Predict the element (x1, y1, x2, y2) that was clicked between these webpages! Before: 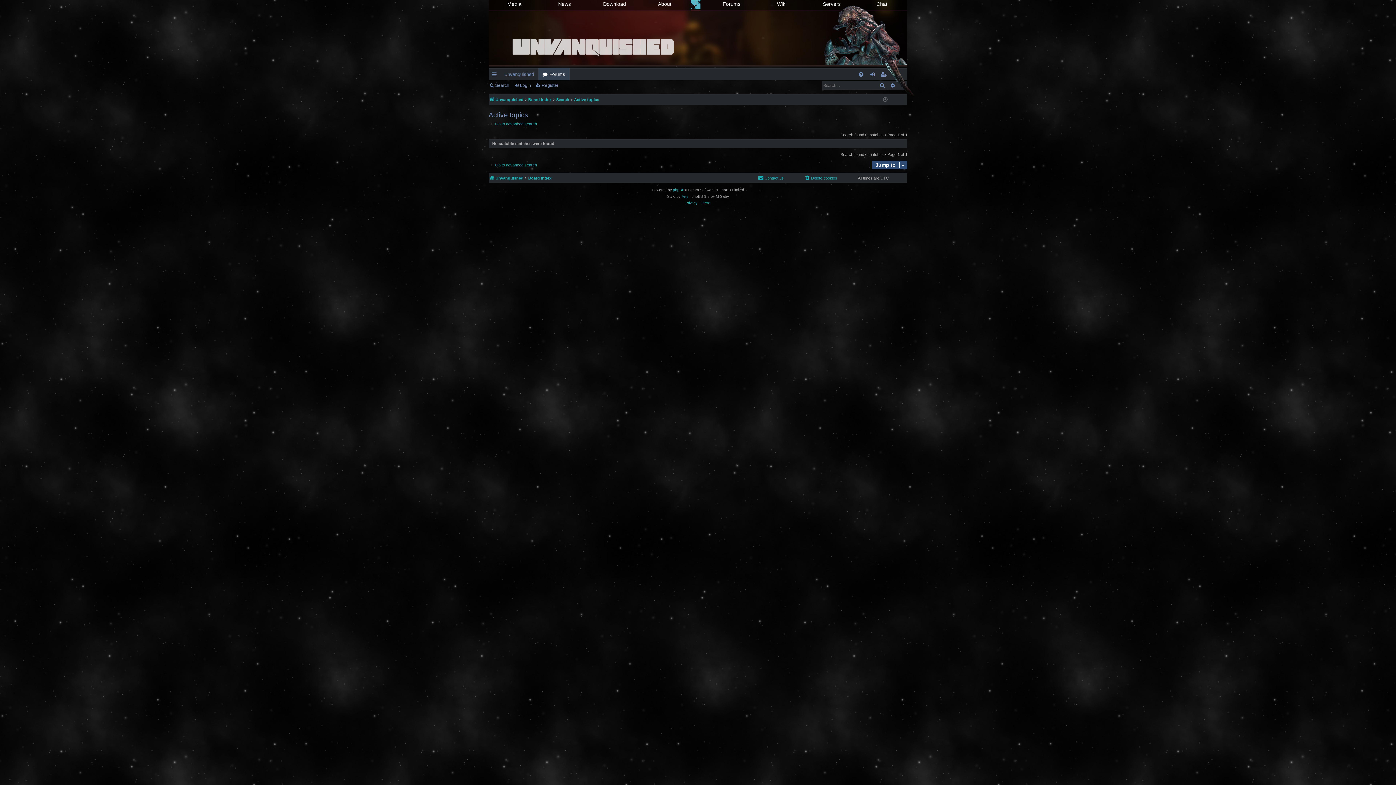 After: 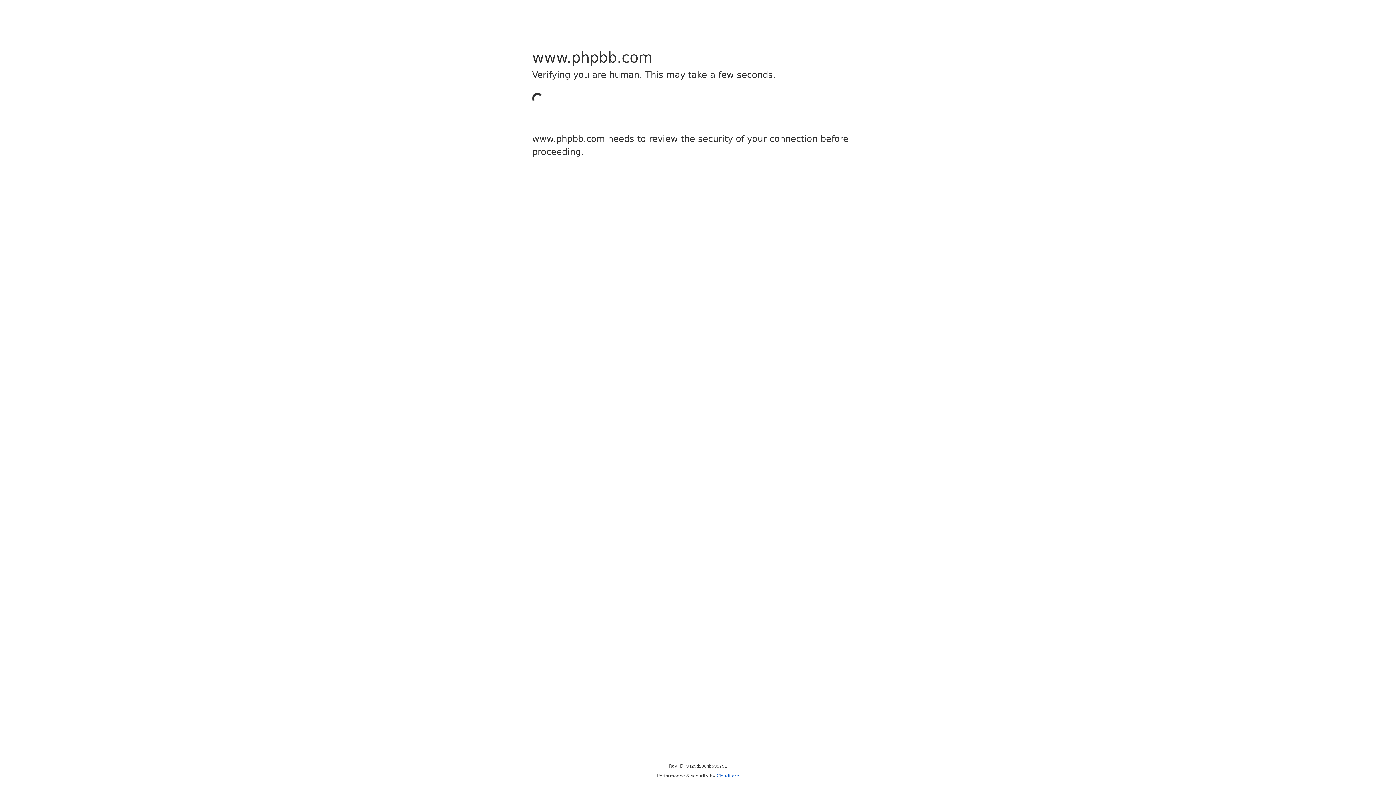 Action: bbox: (673, 187, 684, 193) label: phpBB